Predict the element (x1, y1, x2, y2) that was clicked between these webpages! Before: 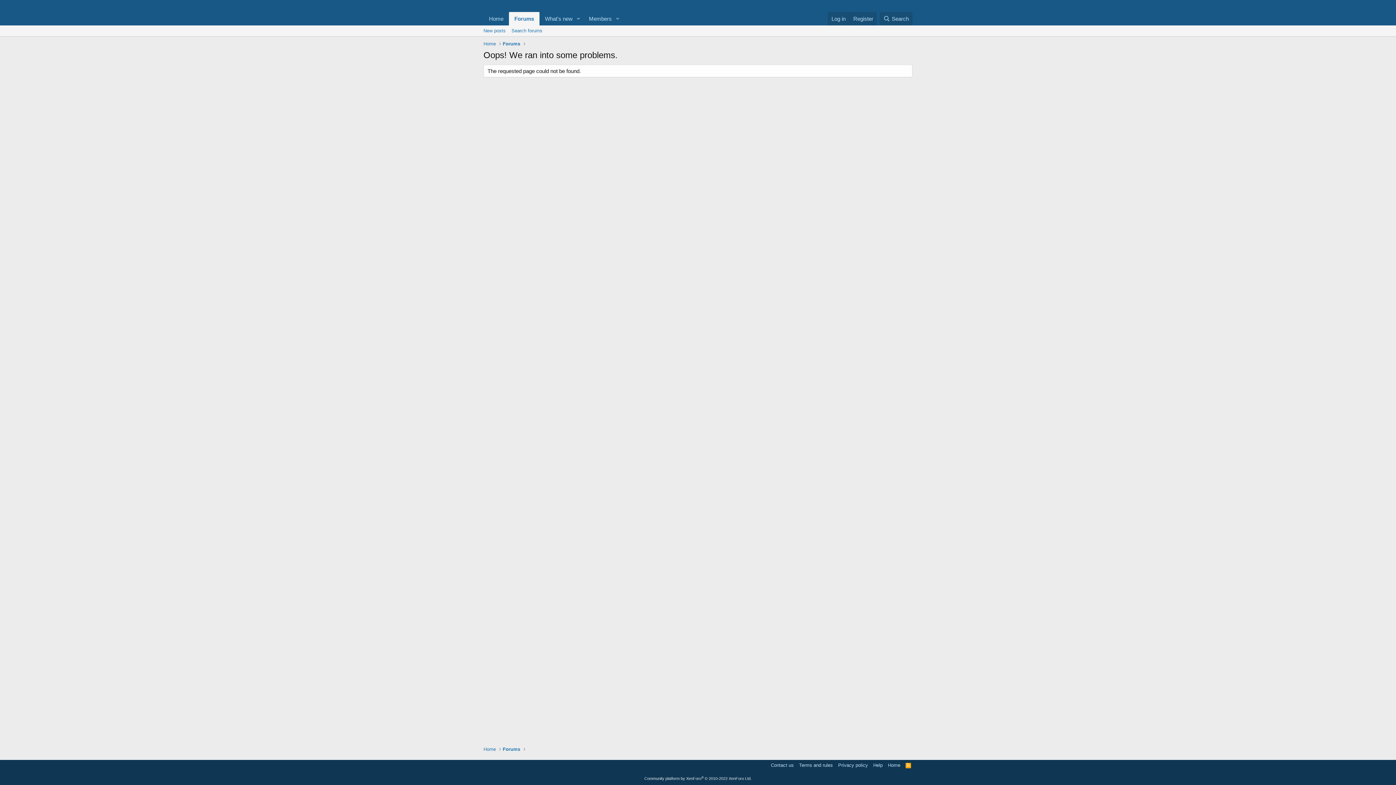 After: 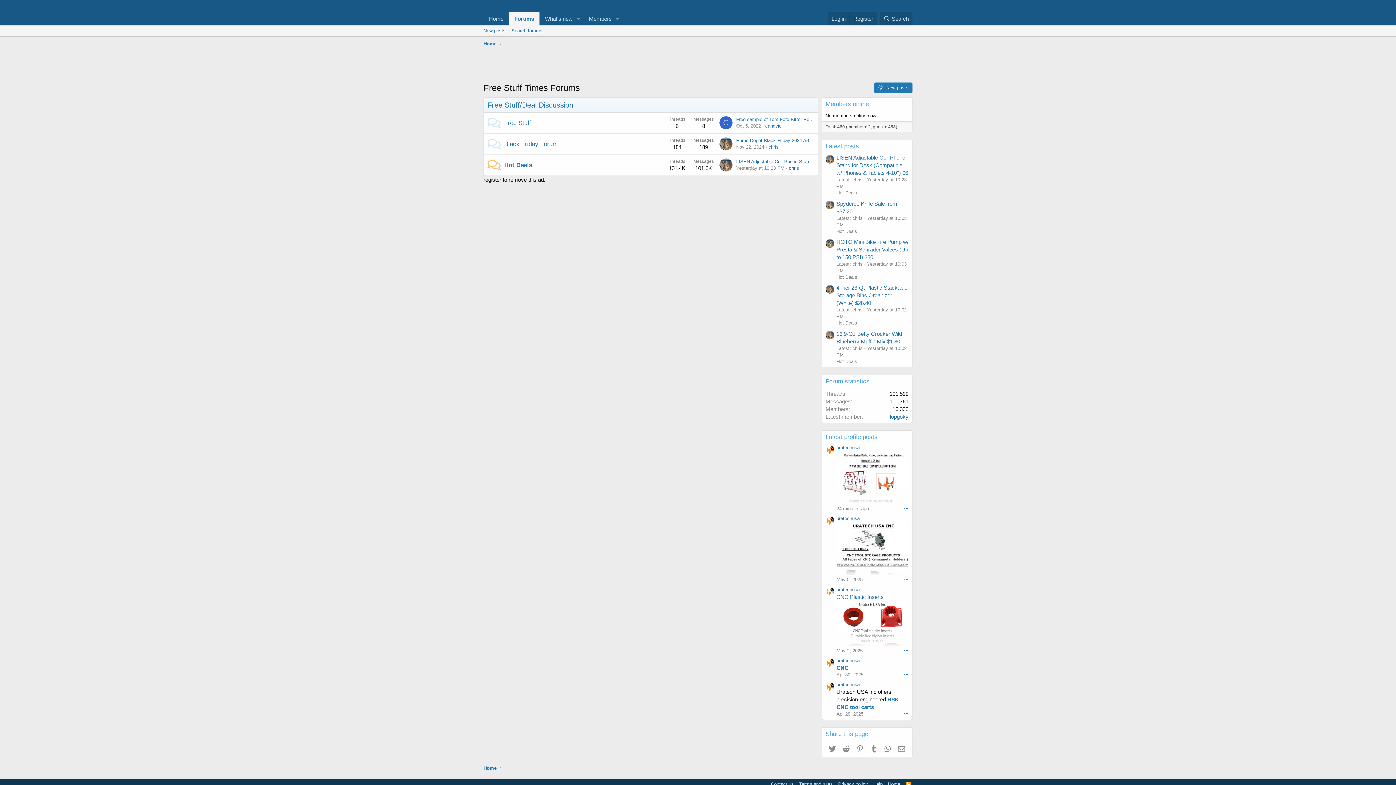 Action: bbox: (509, 12, 539, 25) label: Forums